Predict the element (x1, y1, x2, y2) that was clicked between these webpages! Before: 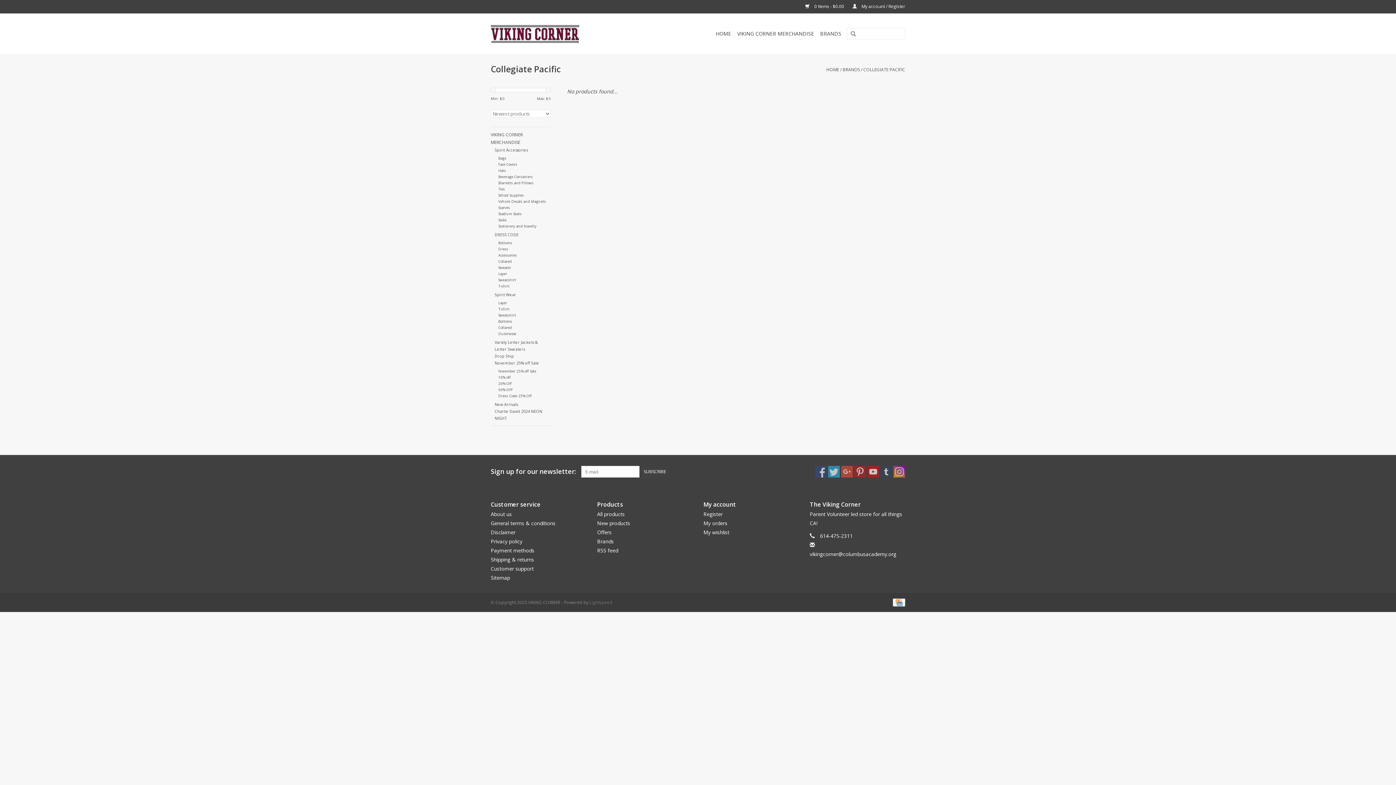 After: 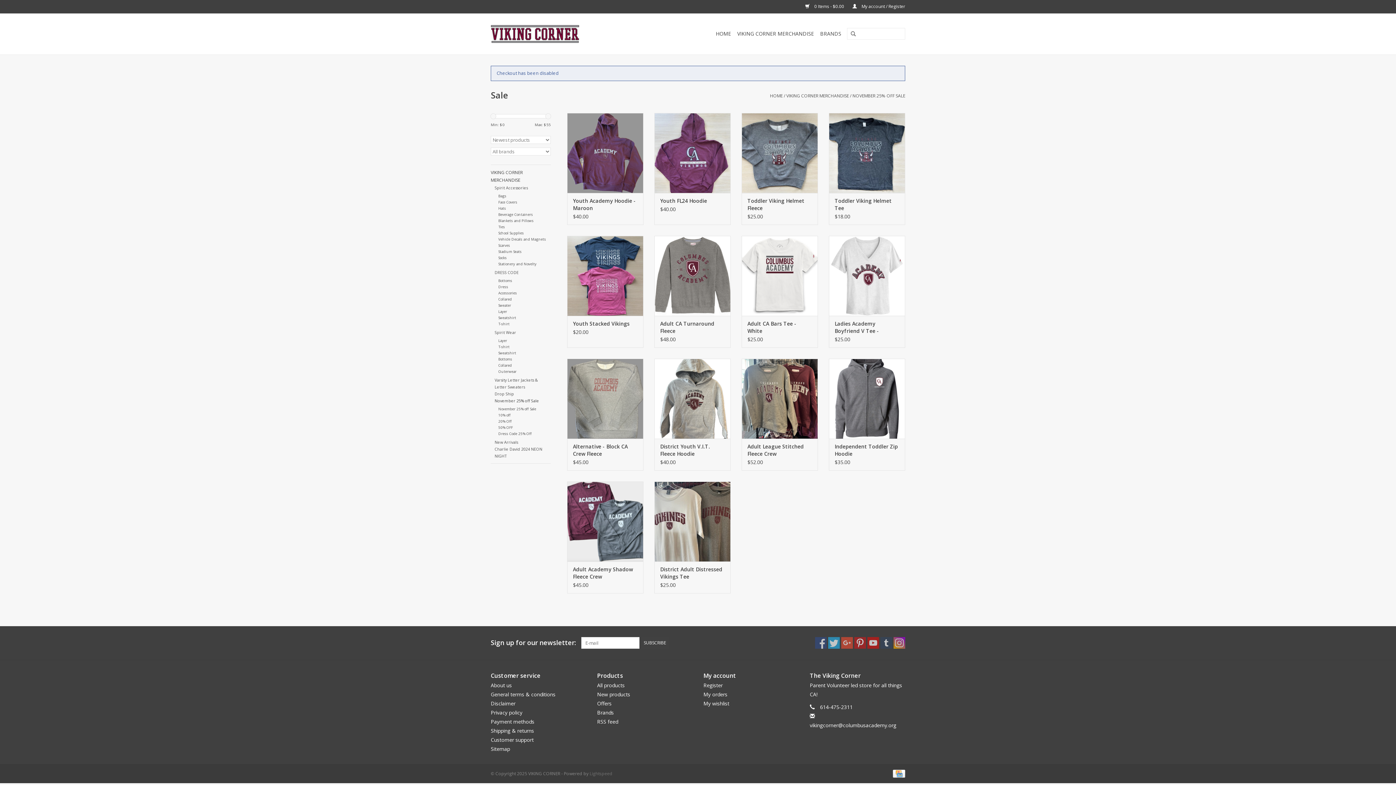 Action: label: November 25% off Sale bbox: (494, 360, 539, 365)